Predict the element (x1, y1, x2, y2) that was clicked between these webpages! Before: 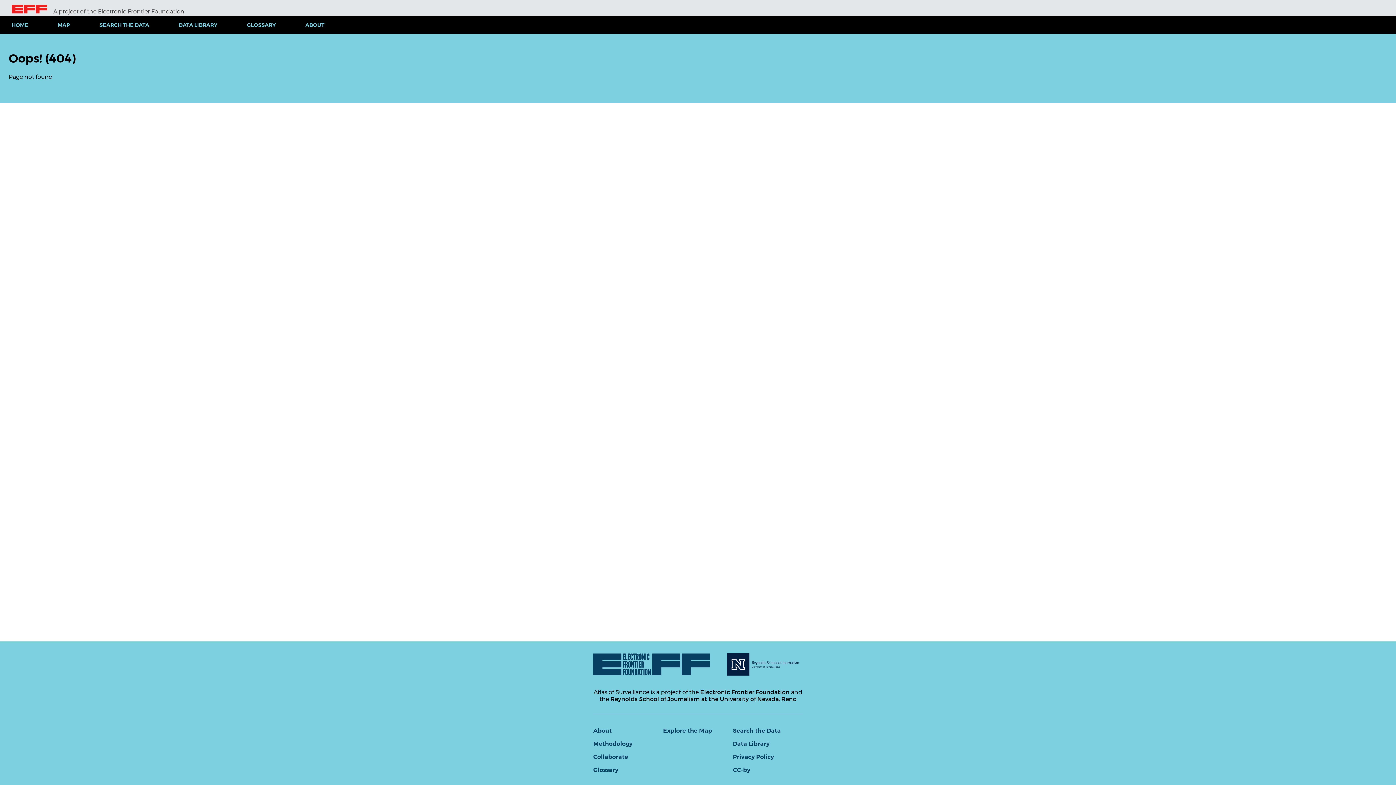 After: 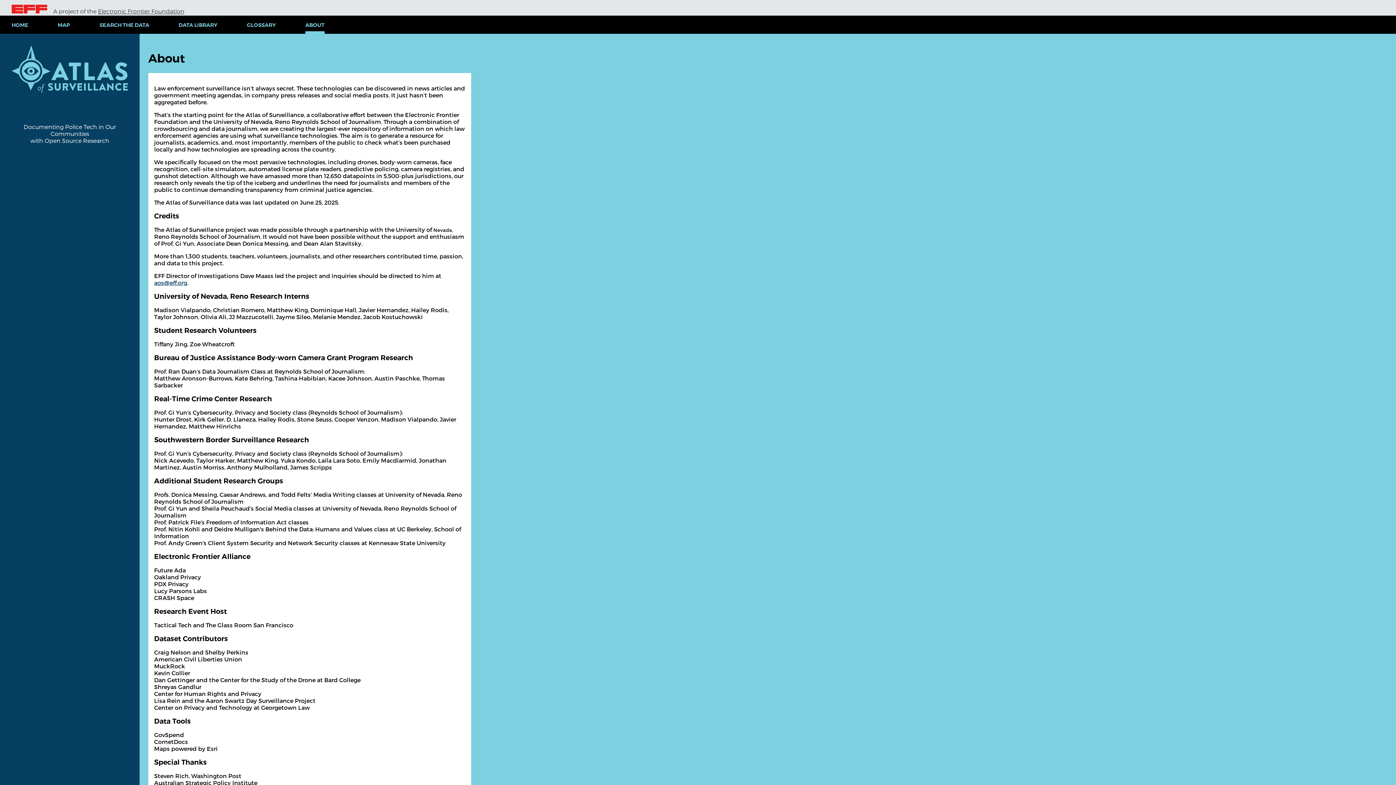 Action: bbox: (291, 16, 338, 33) label: ABOUT